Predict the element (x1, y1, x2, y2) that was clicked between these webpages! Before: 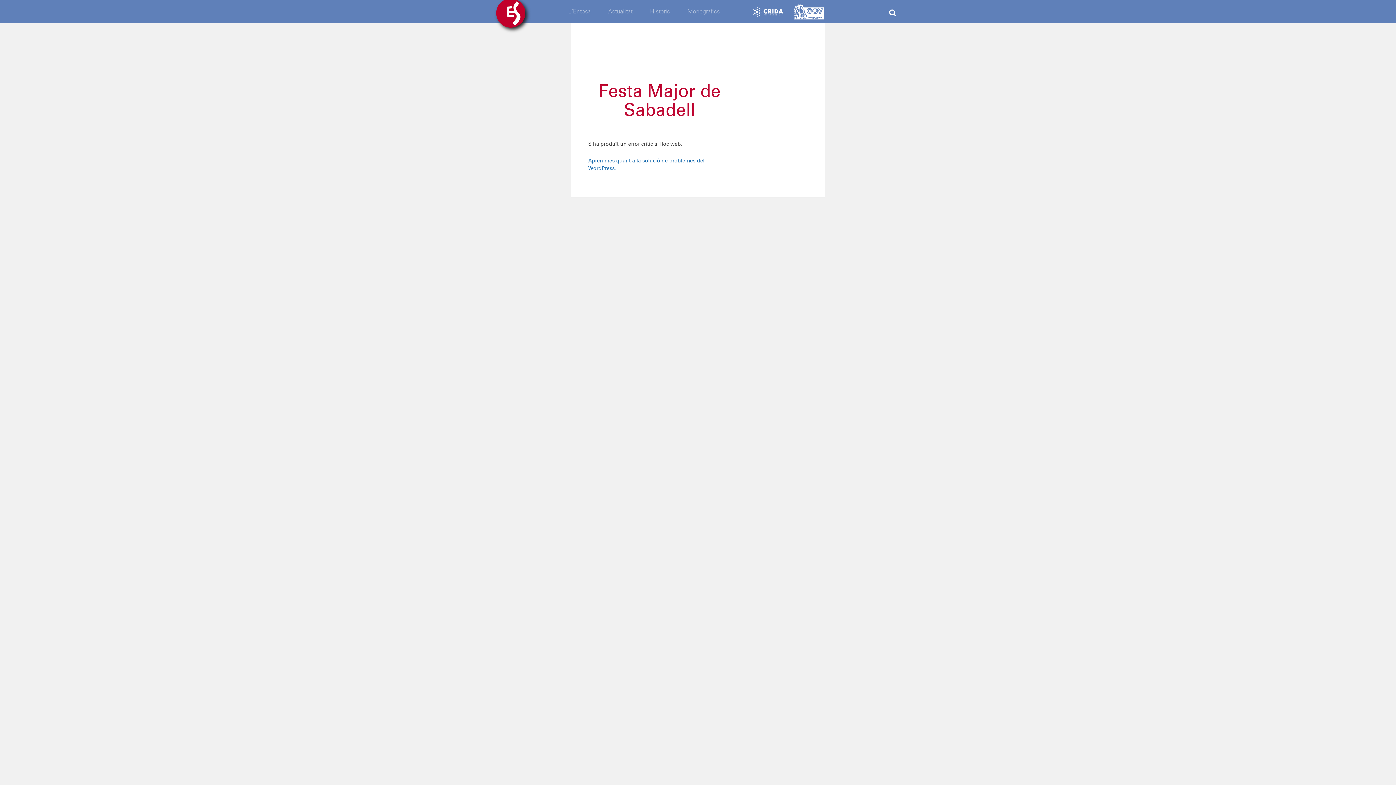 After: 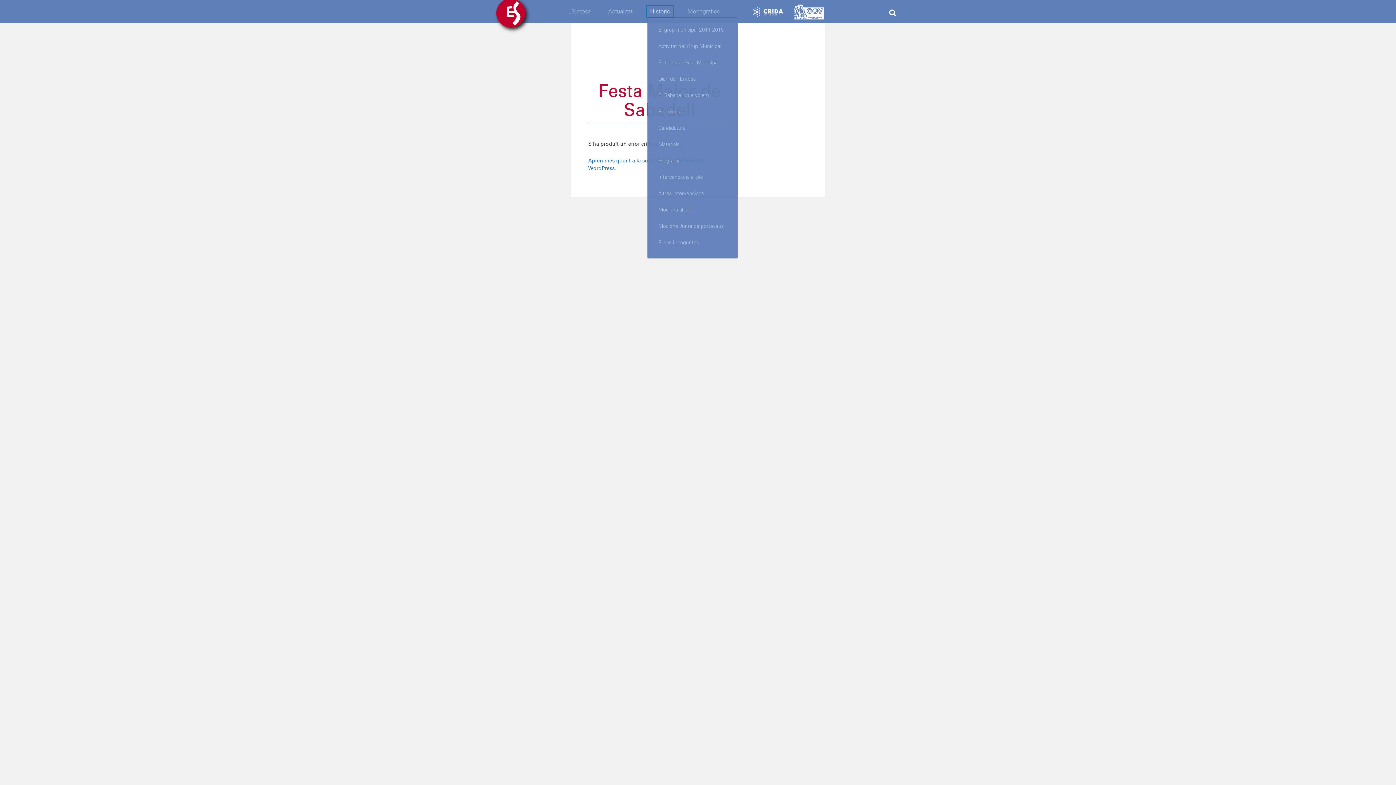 Action: label: Històric bbox: (647, 5, 673, 17)